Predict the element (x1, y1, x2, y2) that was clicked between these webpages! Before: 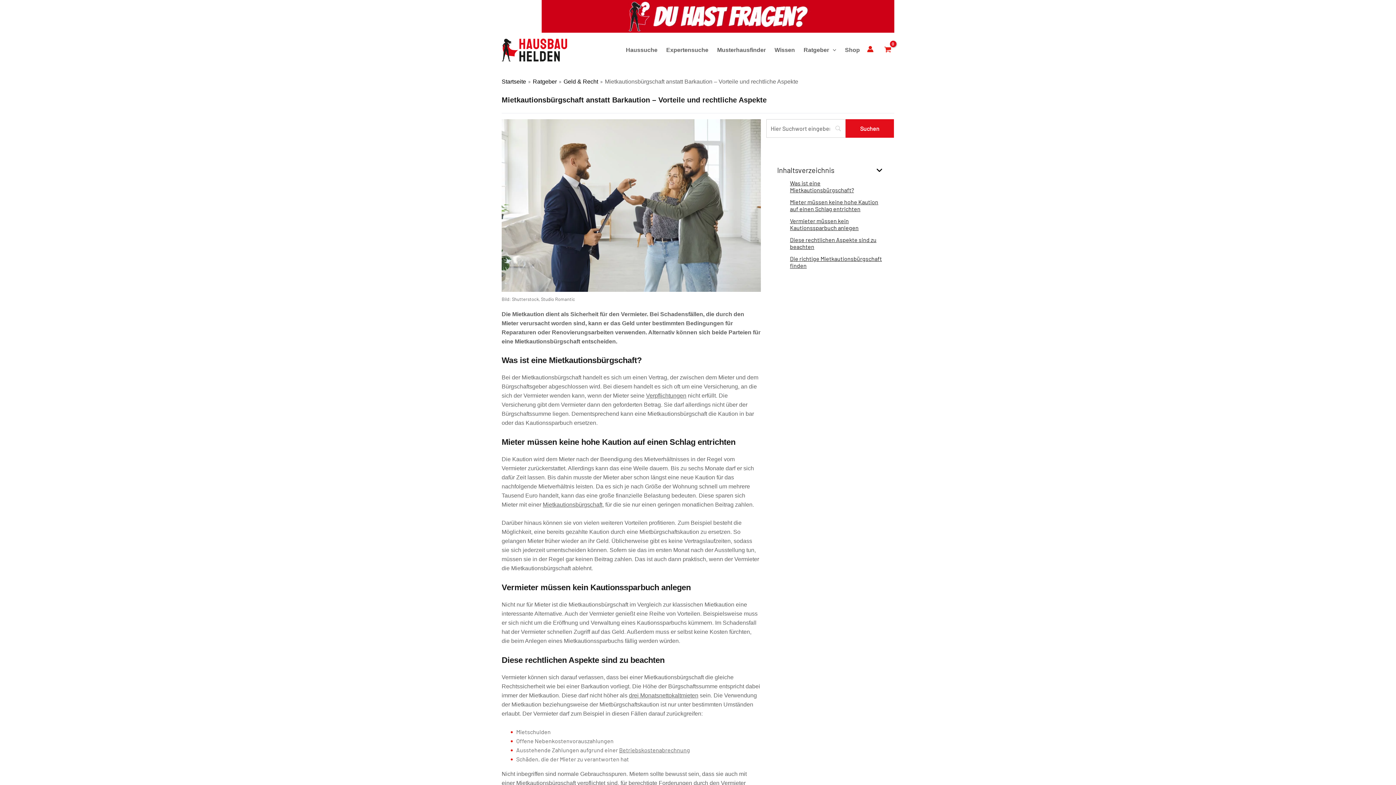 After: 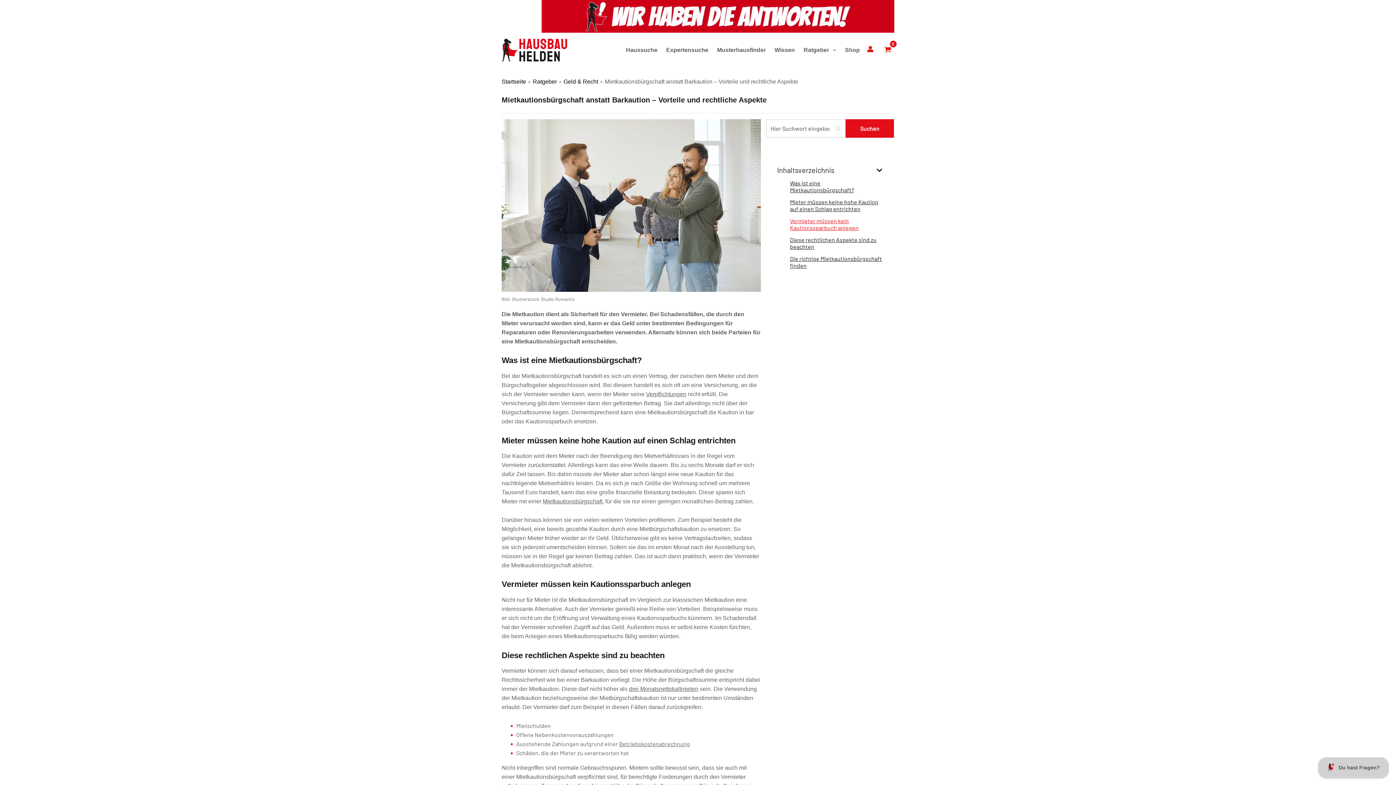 Action: bbox: (790, 217, 858, 231) label: Vermieter müssen kein Kautionssparbuch anlegen